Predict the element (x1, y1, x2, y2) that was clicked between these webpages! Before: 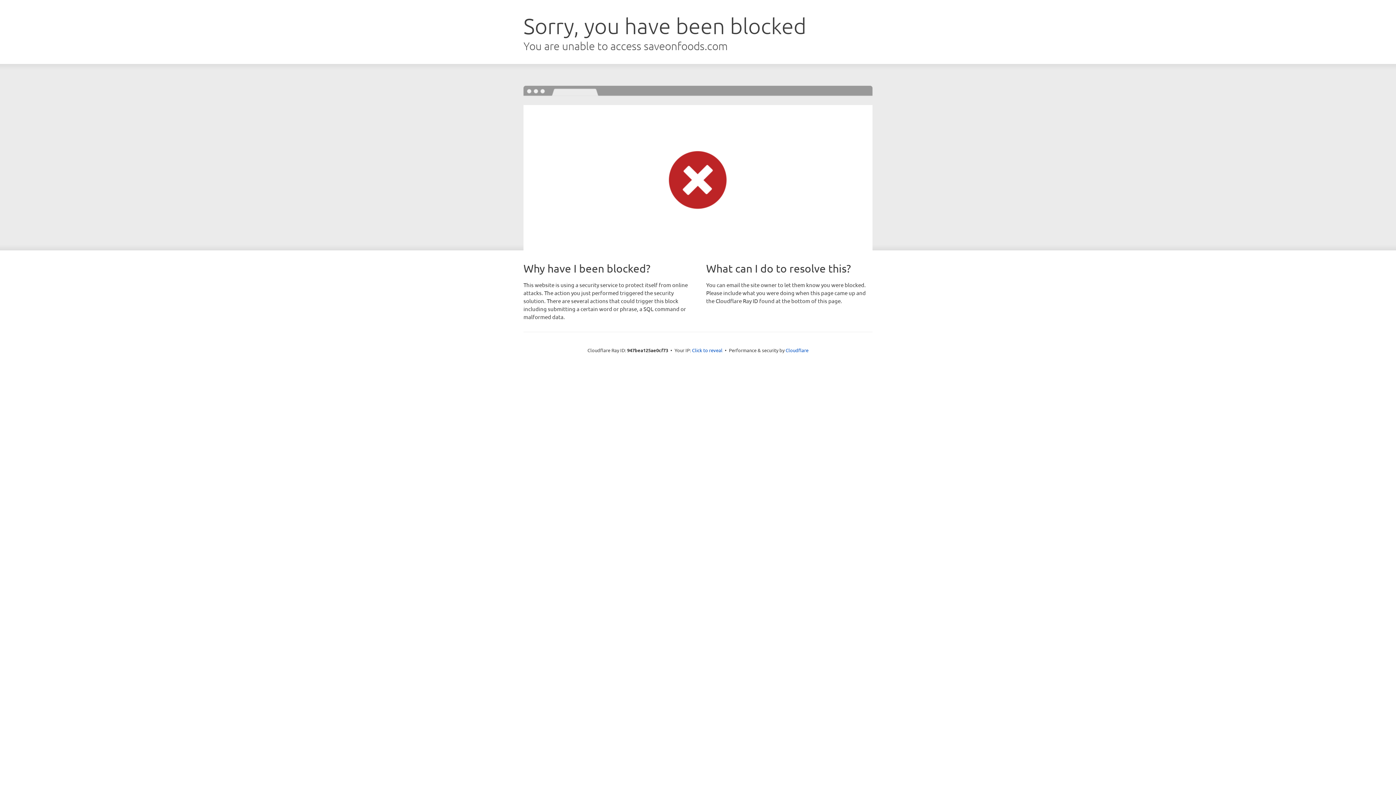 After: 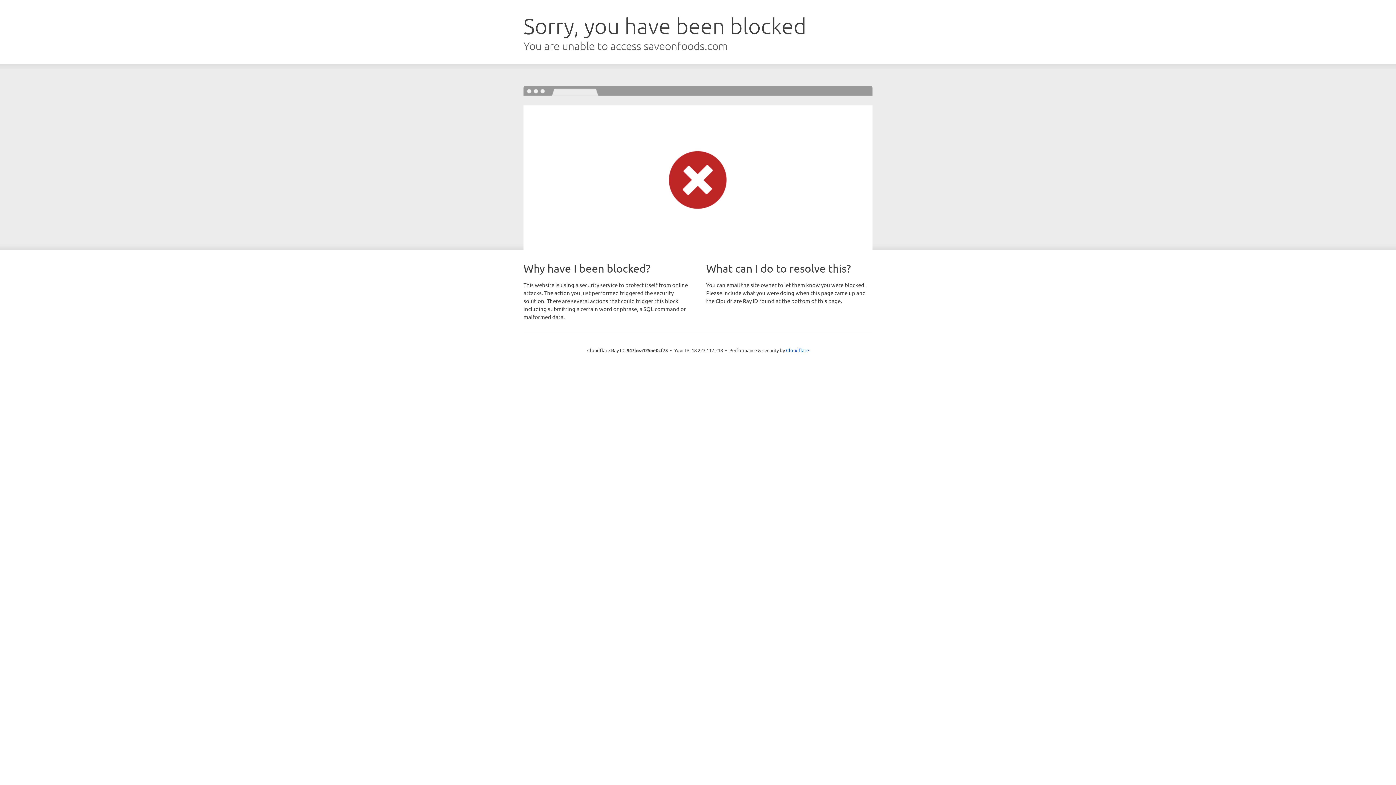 Action: bbox: (692, 346, 722, 353) label: Click to reveal